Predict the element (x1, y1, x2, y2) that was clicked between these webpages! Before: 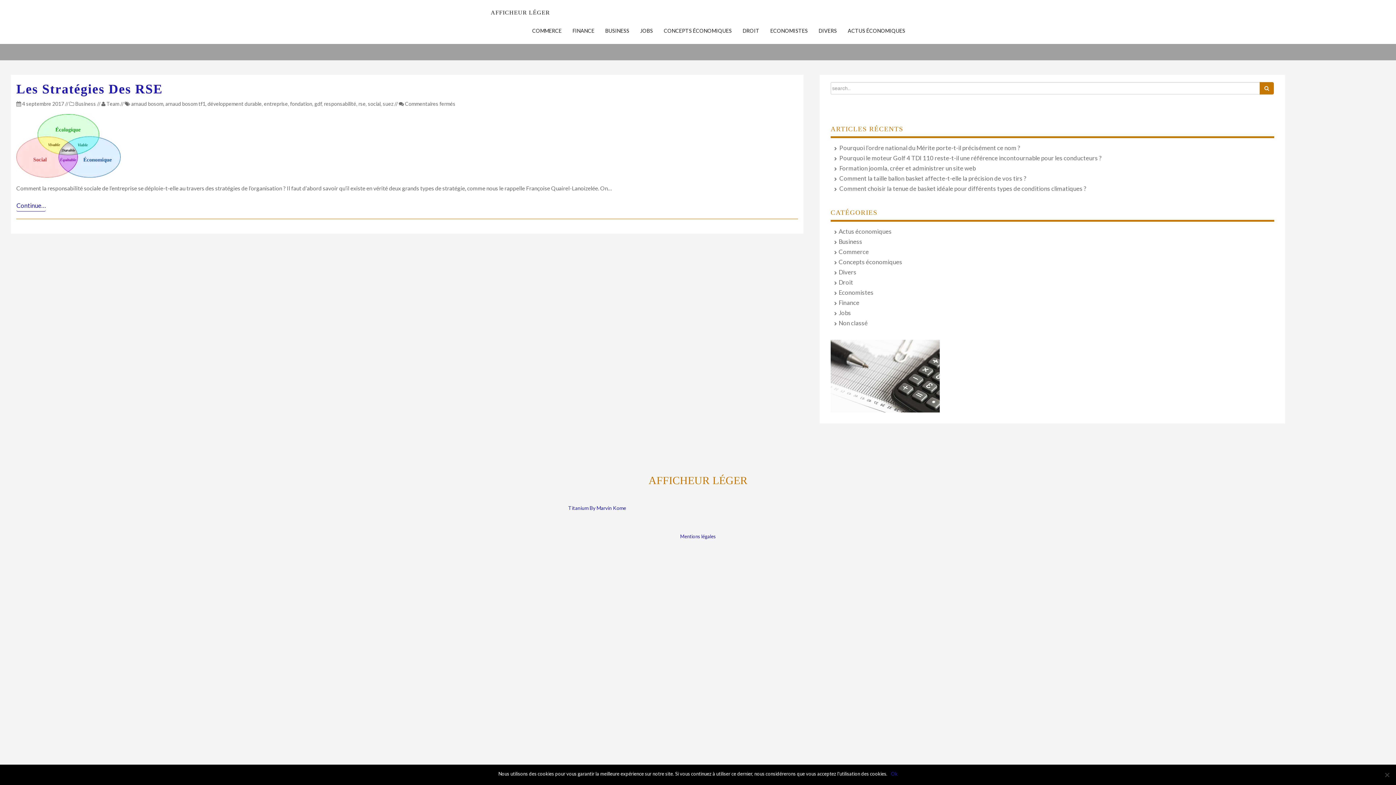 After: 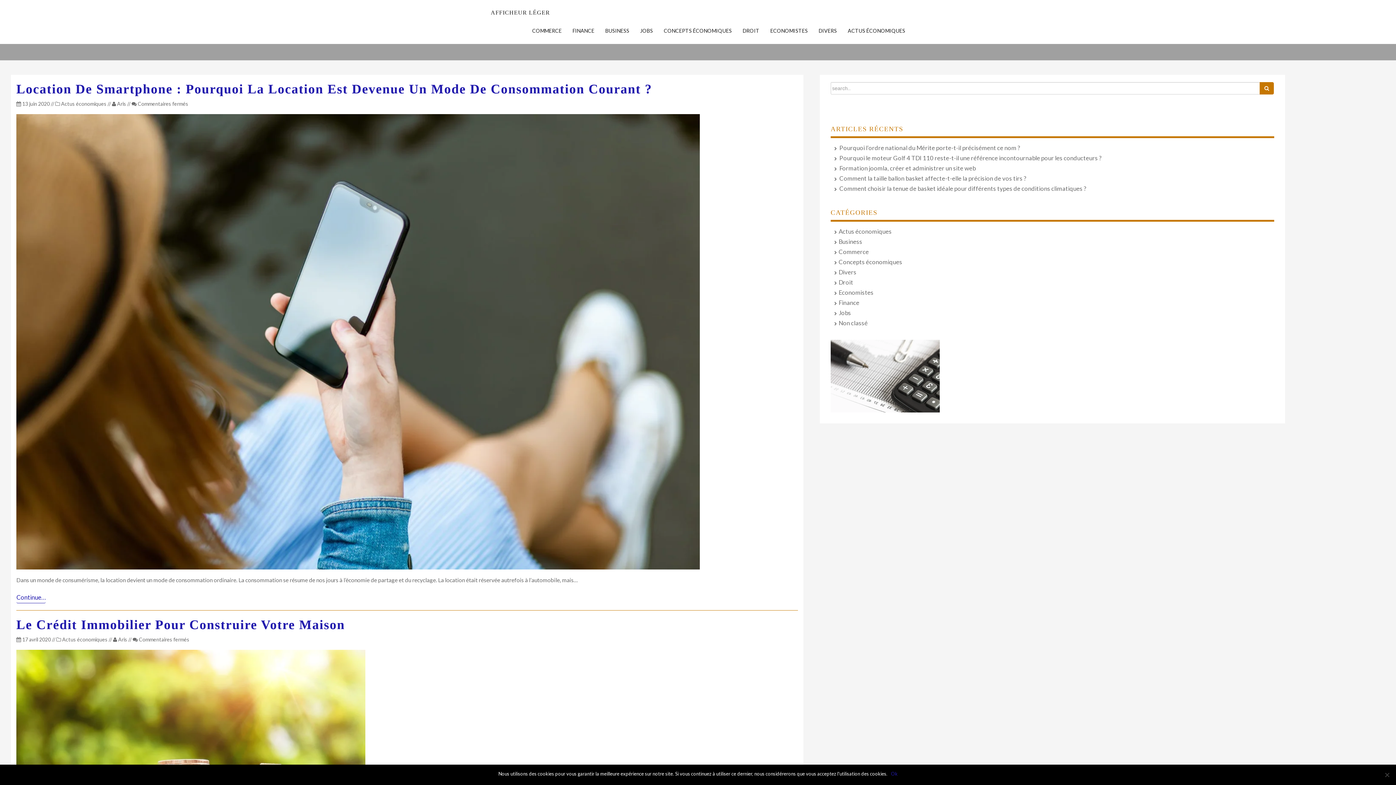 Action: label: Actus économiques bbox: (837, 228, 892, 236)